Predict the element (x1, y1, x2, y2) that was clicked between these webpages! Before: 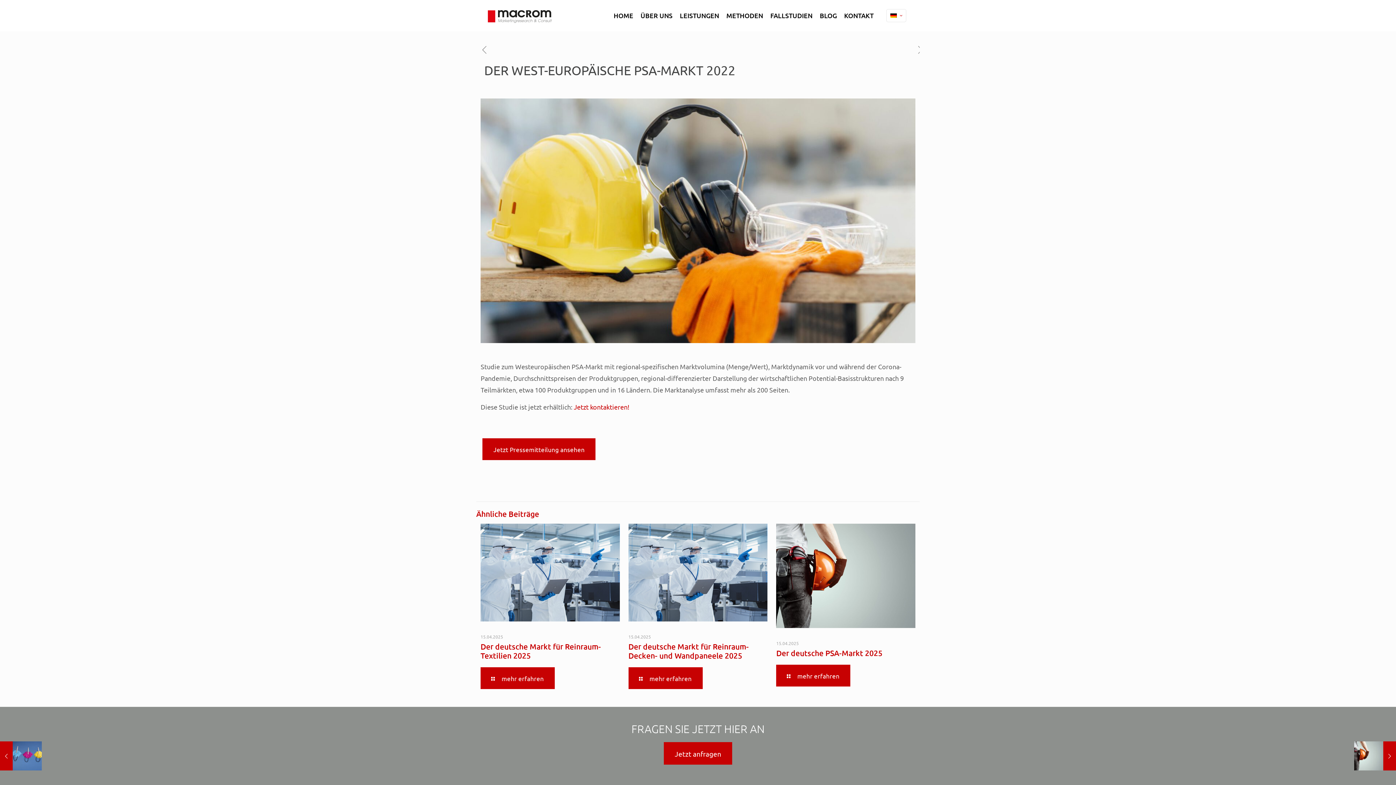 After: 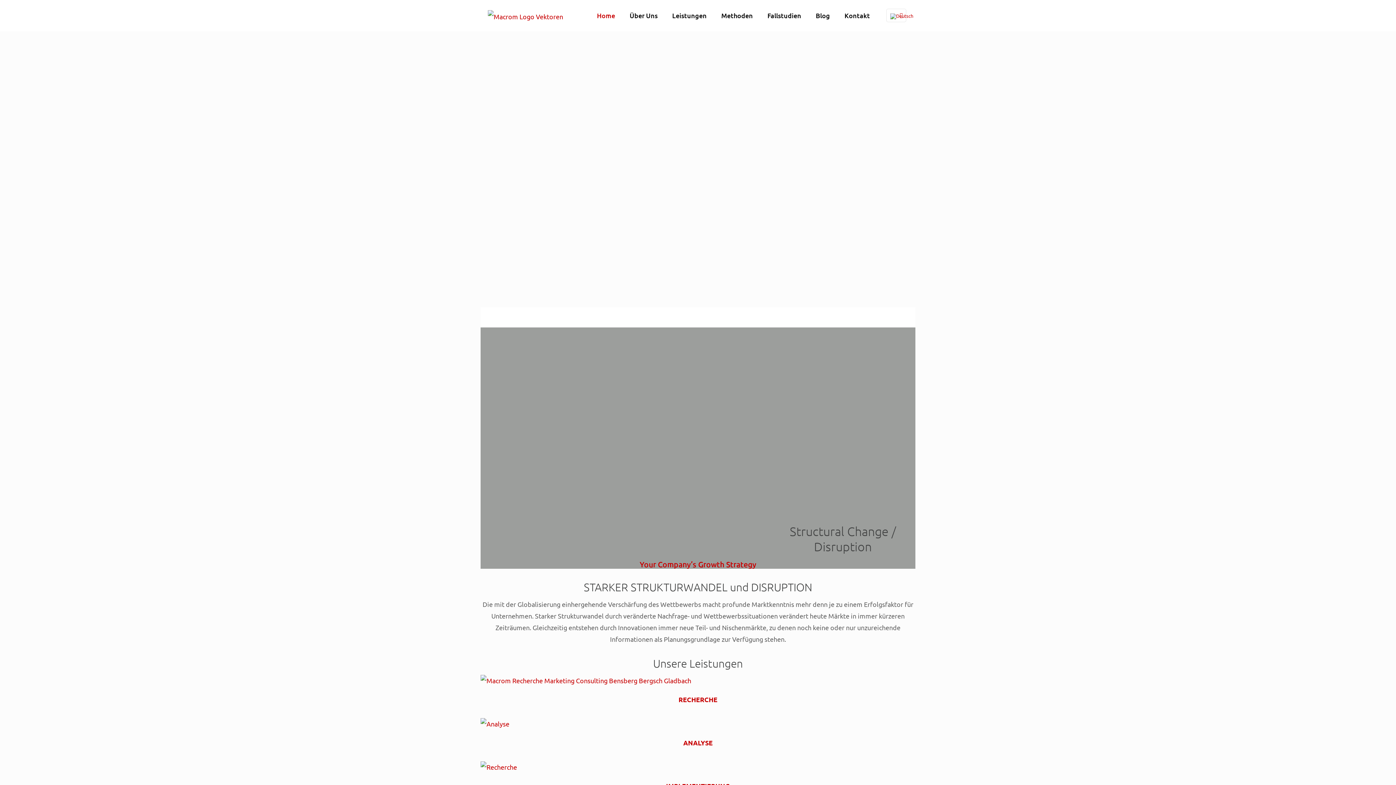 Action: bbox: (488, 0, 551, 30)